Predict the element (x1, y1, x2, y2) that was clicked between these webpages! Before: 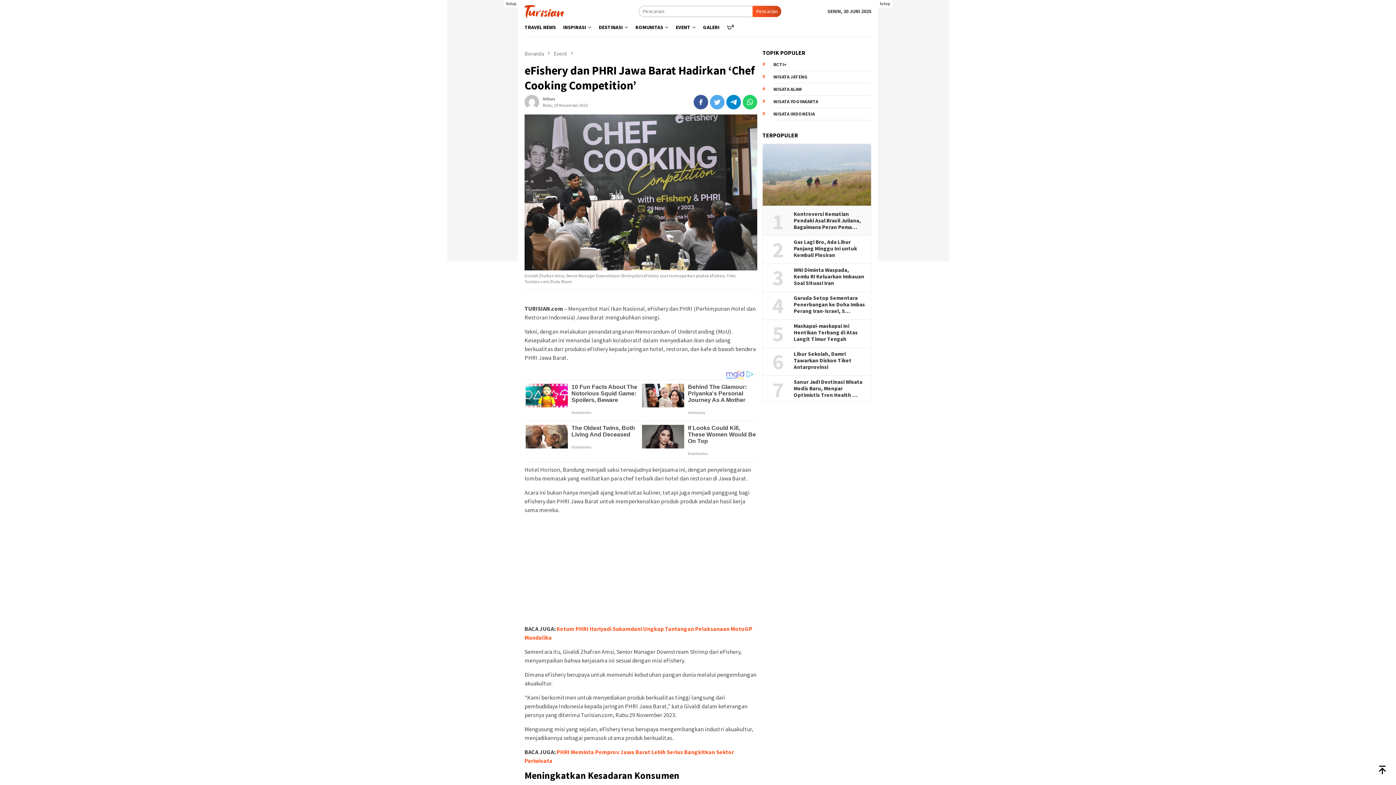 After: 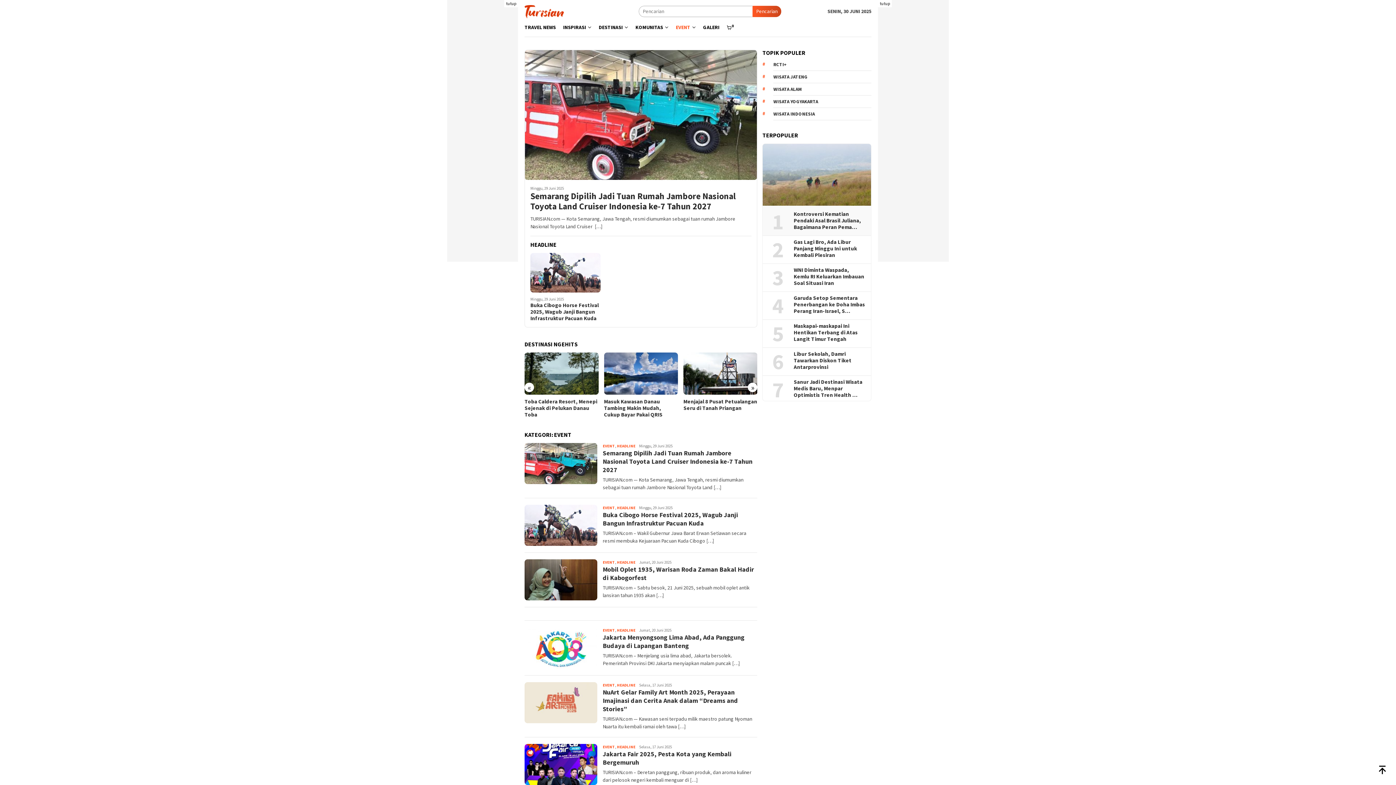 Action: label: EVENT bbox: (672, 18, 699, 36)